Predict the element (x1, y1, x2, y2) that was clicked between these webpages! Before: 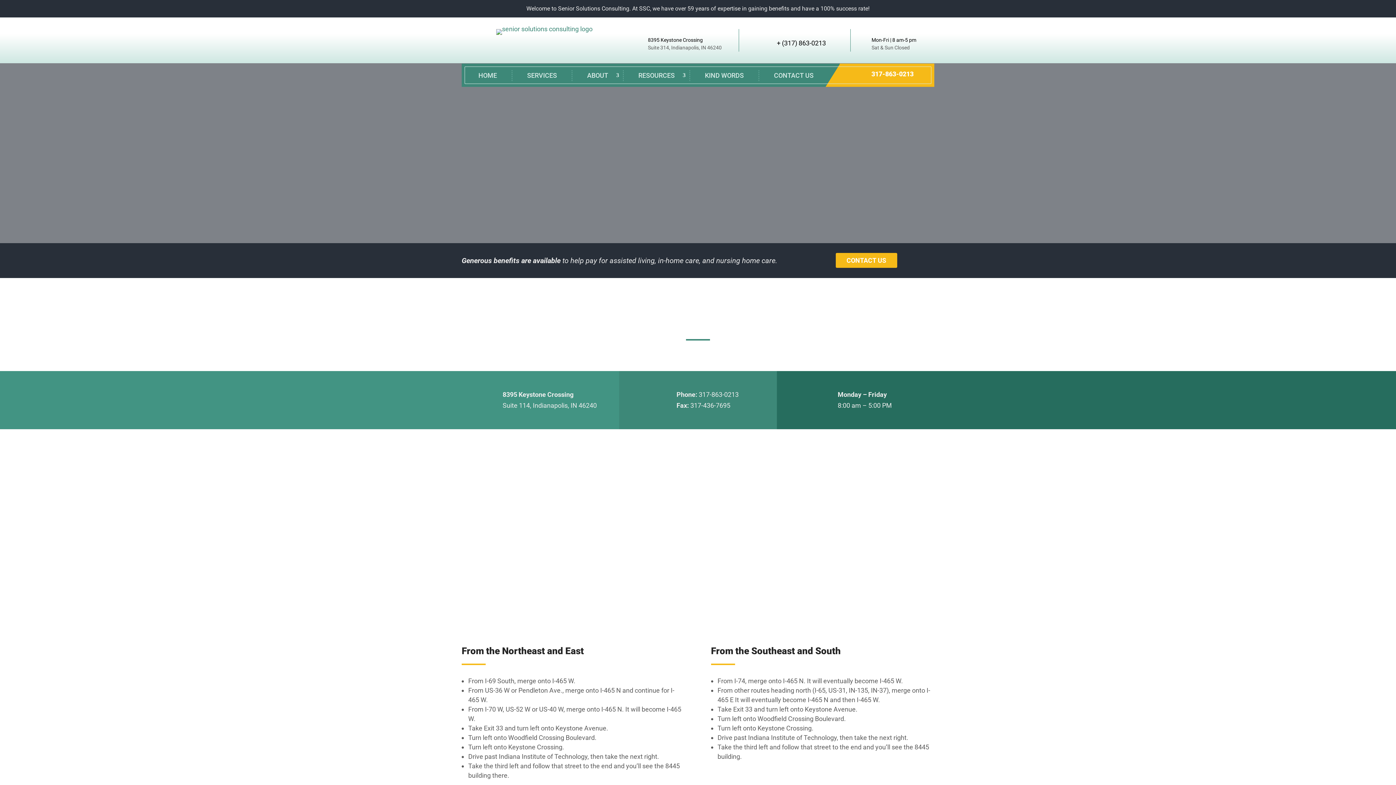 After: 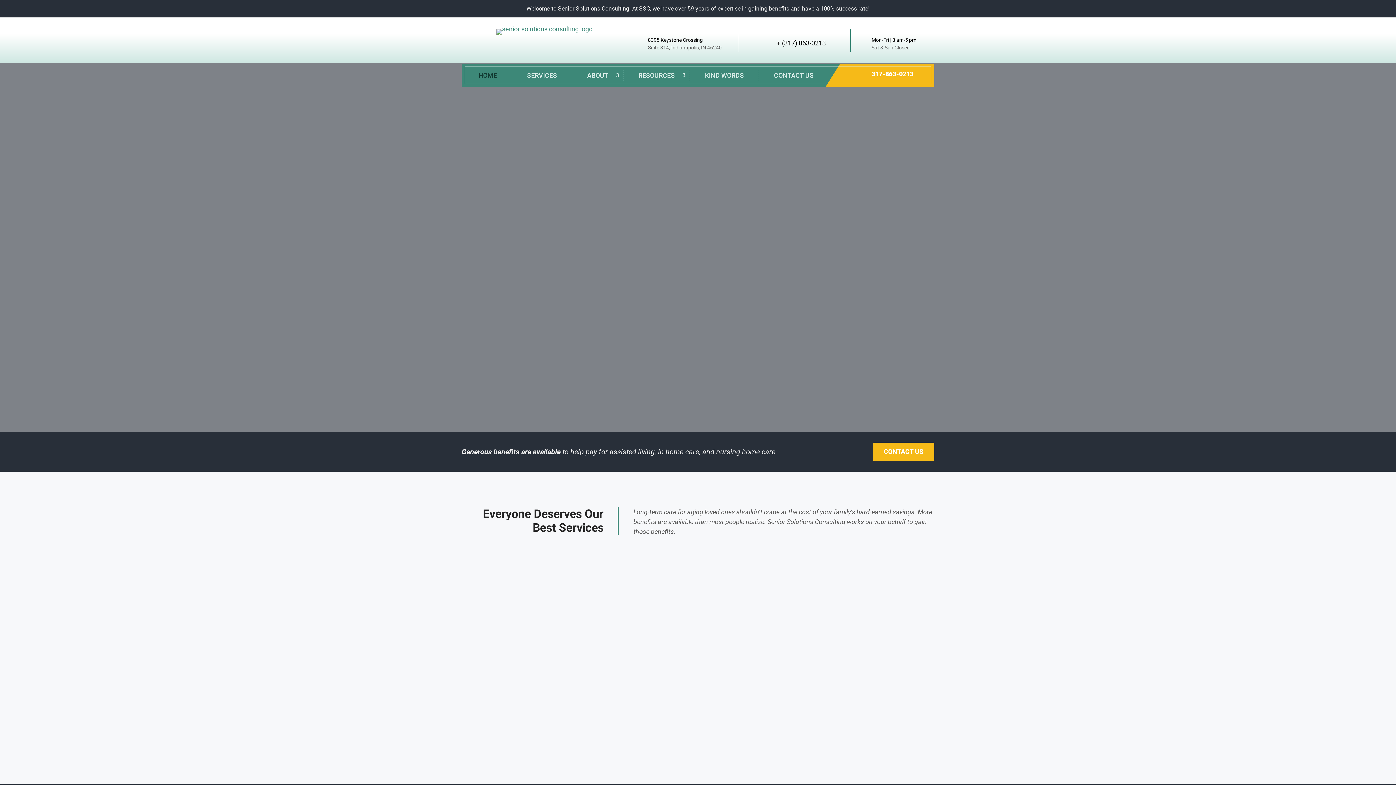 Action: label: HOME bbox: (467, 70, 508, 81)